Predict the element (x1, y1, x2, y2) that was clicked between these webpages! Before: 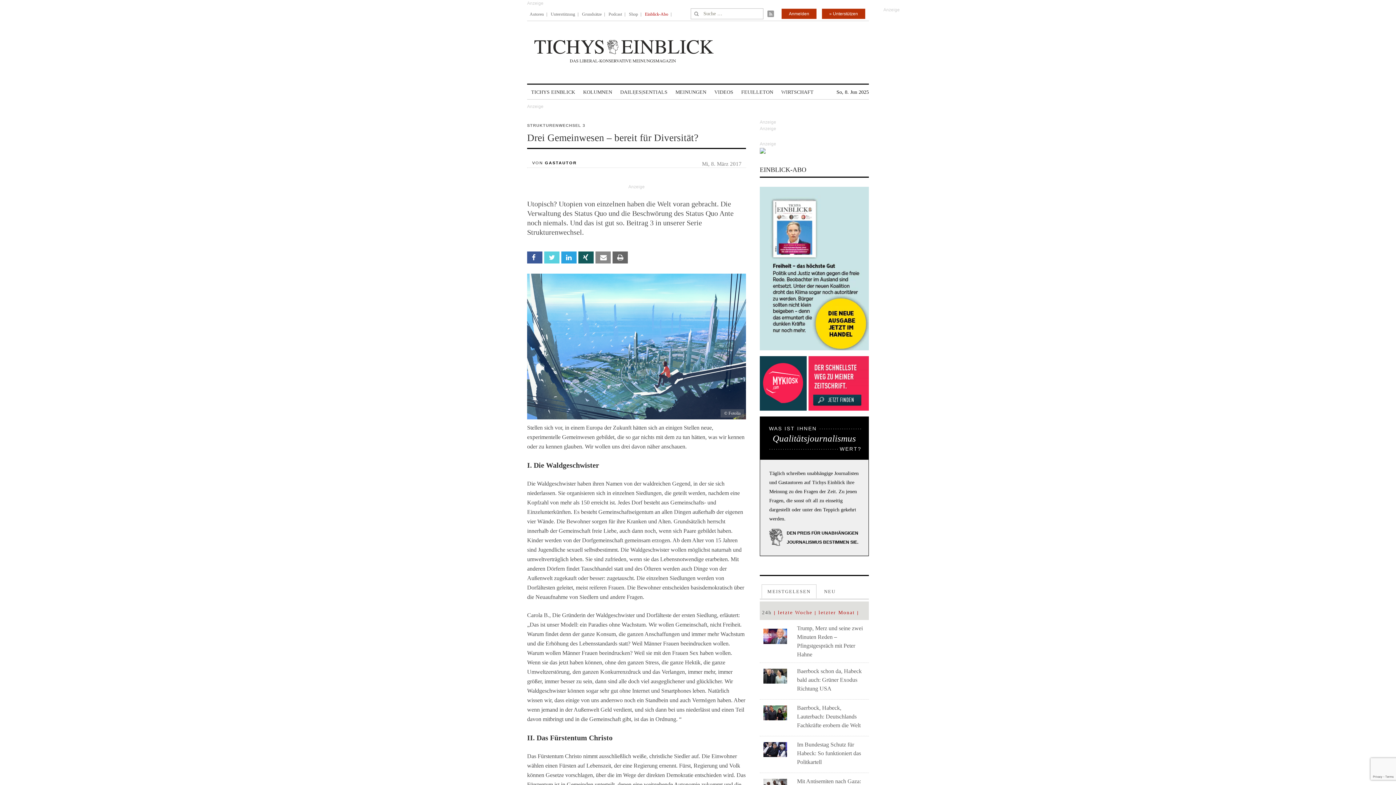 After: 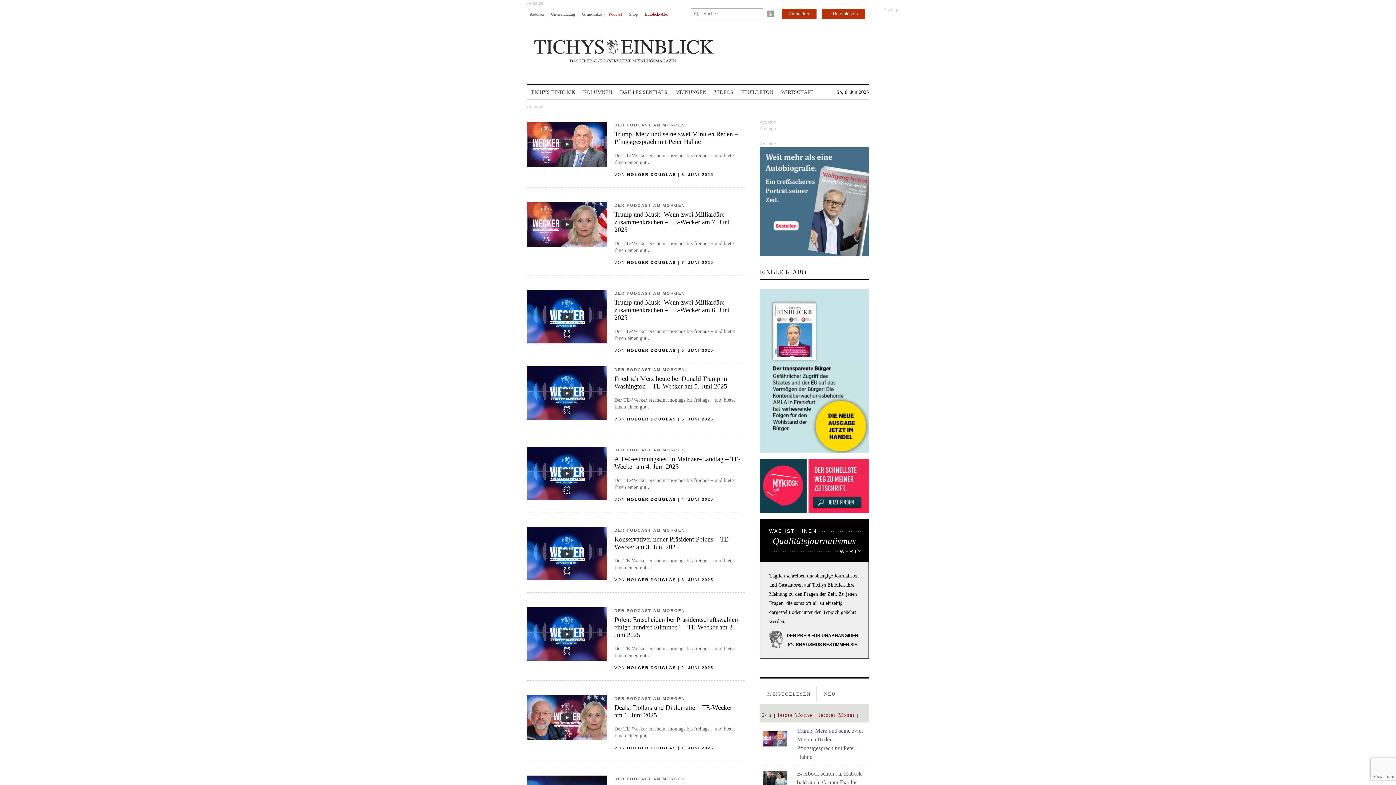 Action: label: Podcast bbox: (608, 6, 622, 21)